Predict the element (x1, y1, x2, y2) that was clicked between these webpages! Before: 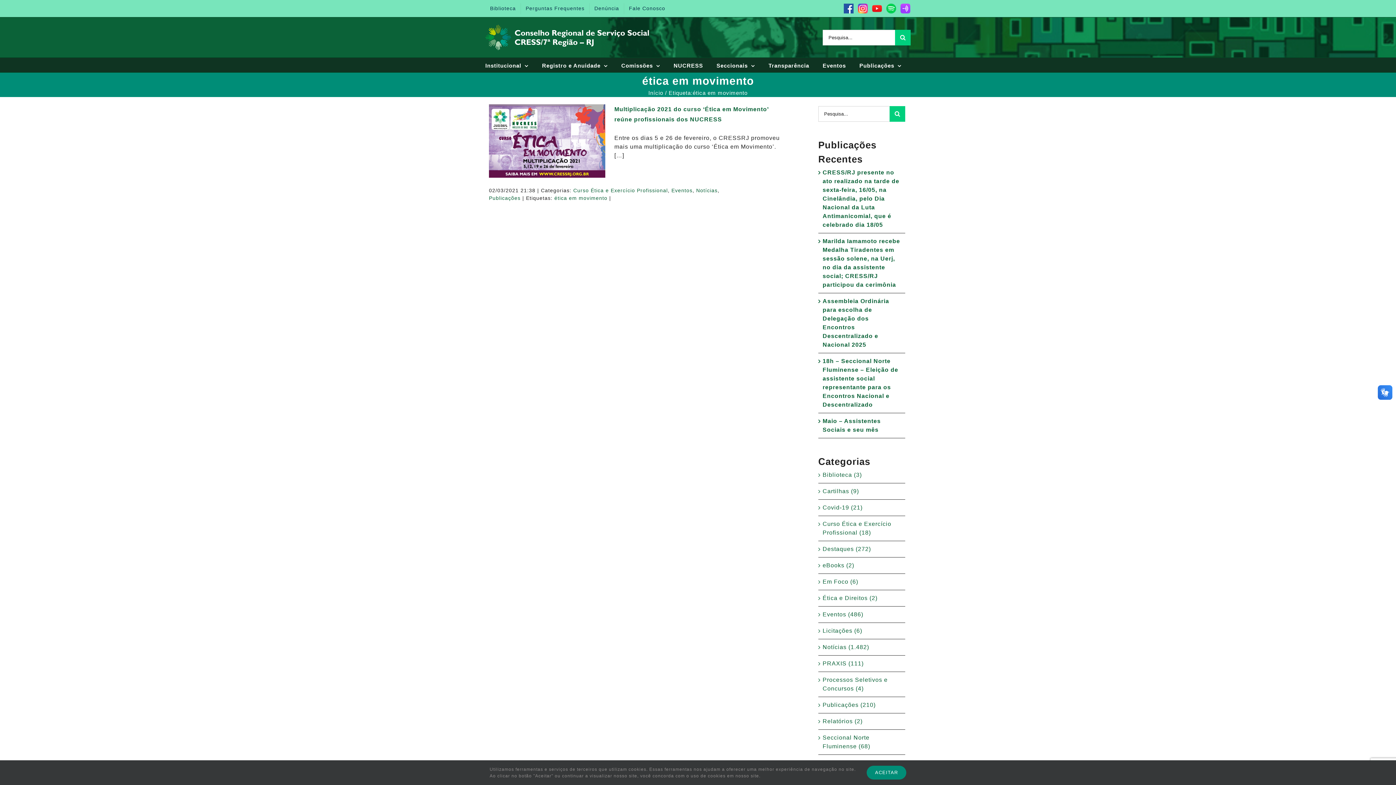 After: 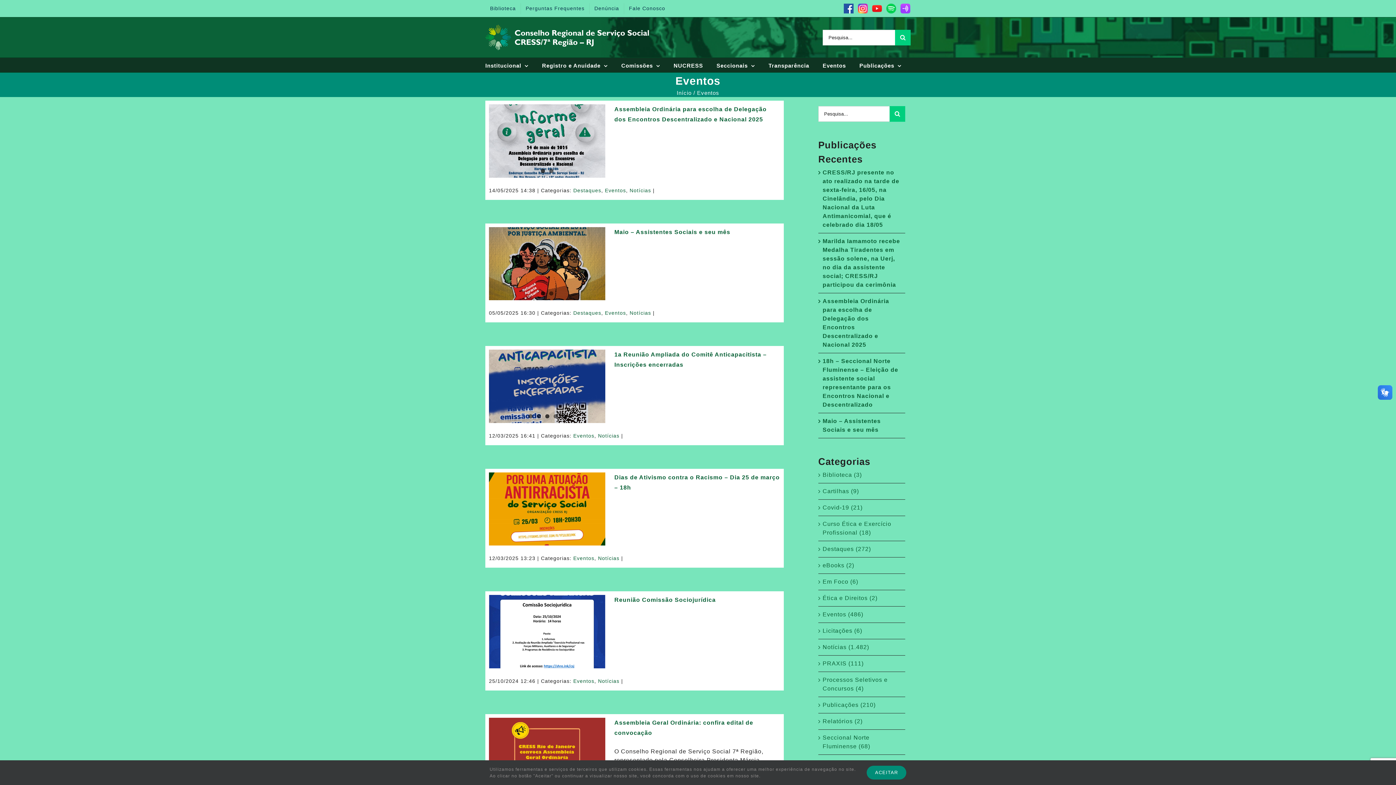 Action: label: Eventos (486) bbox: (822, 610, 901, 619)